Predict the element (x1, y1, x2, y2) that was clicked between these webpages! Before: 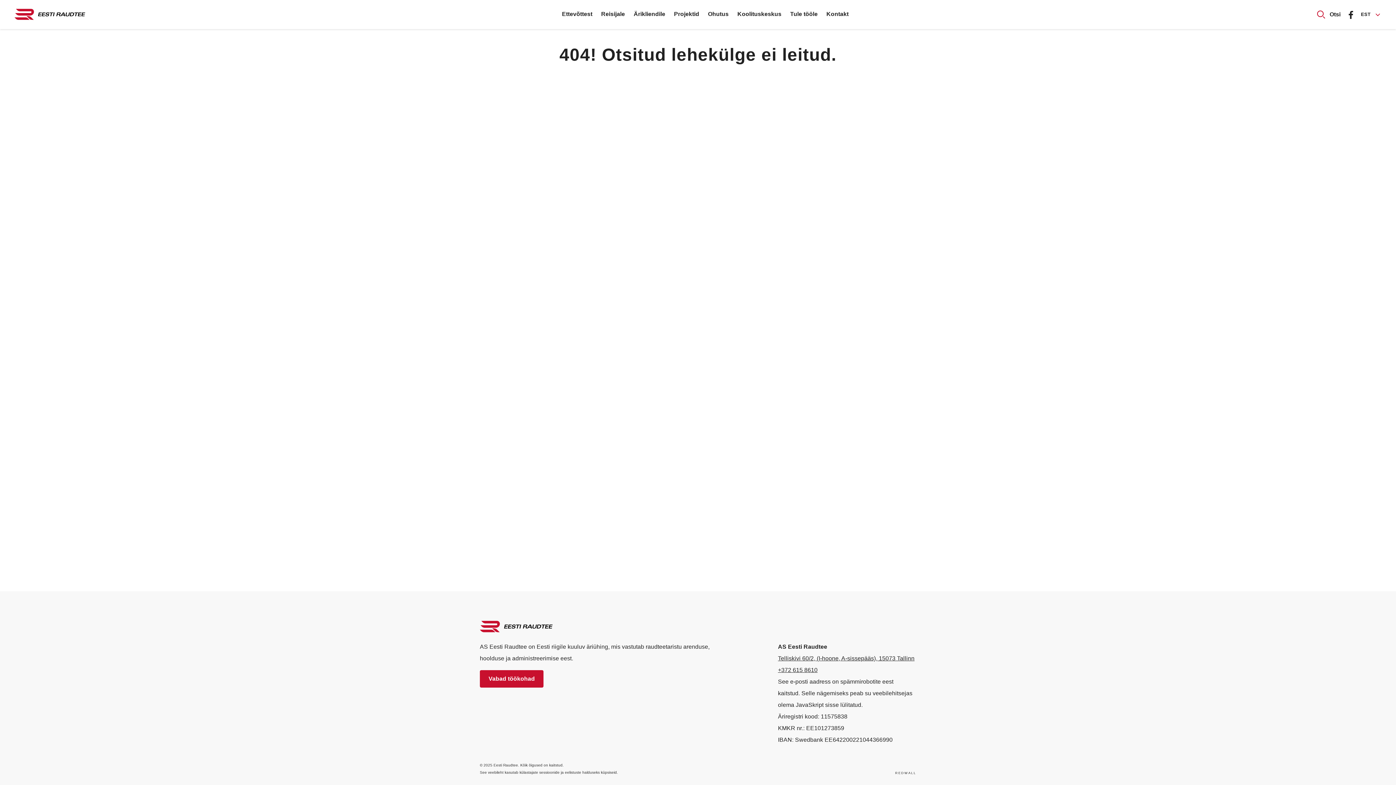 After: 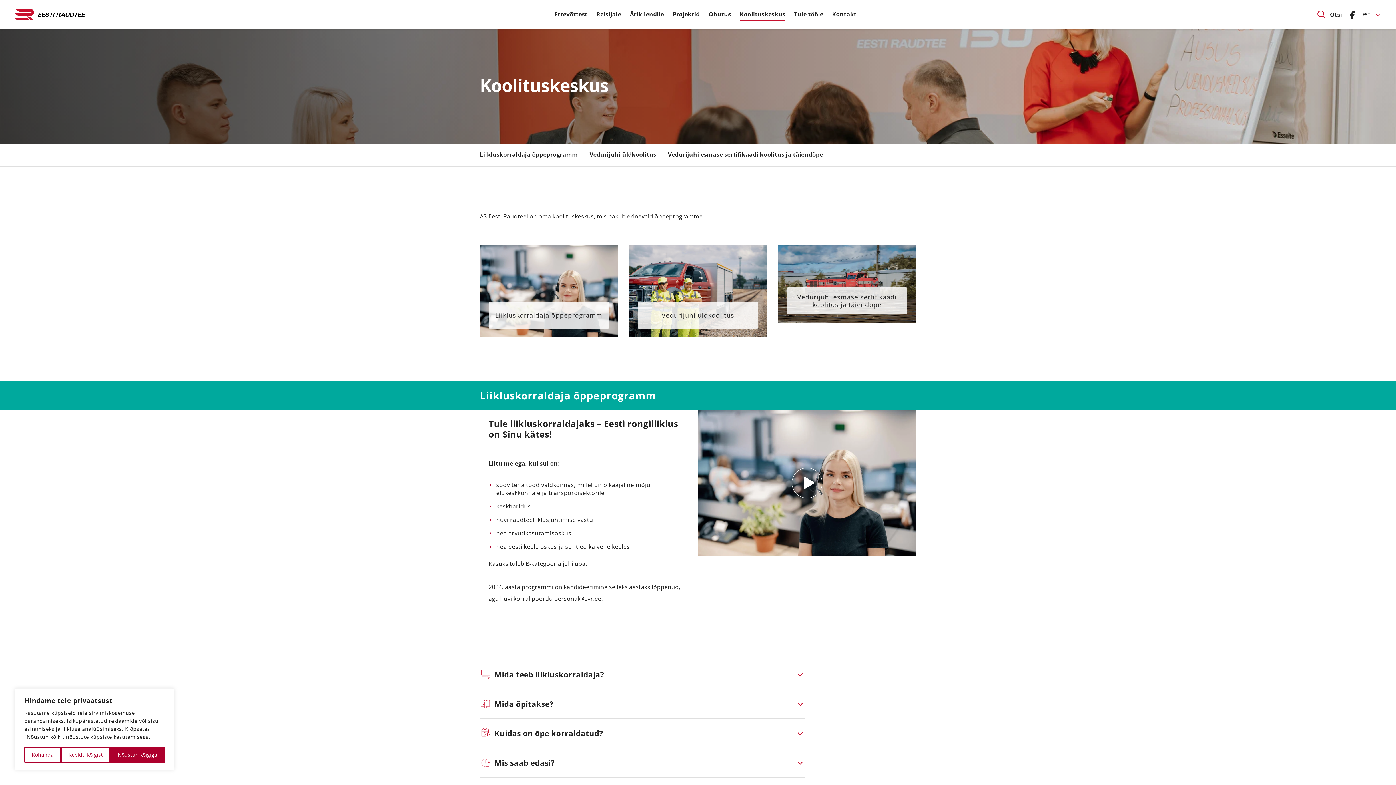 Action: label: Koolituskeskus bbox: (737, 8, 781, 20)